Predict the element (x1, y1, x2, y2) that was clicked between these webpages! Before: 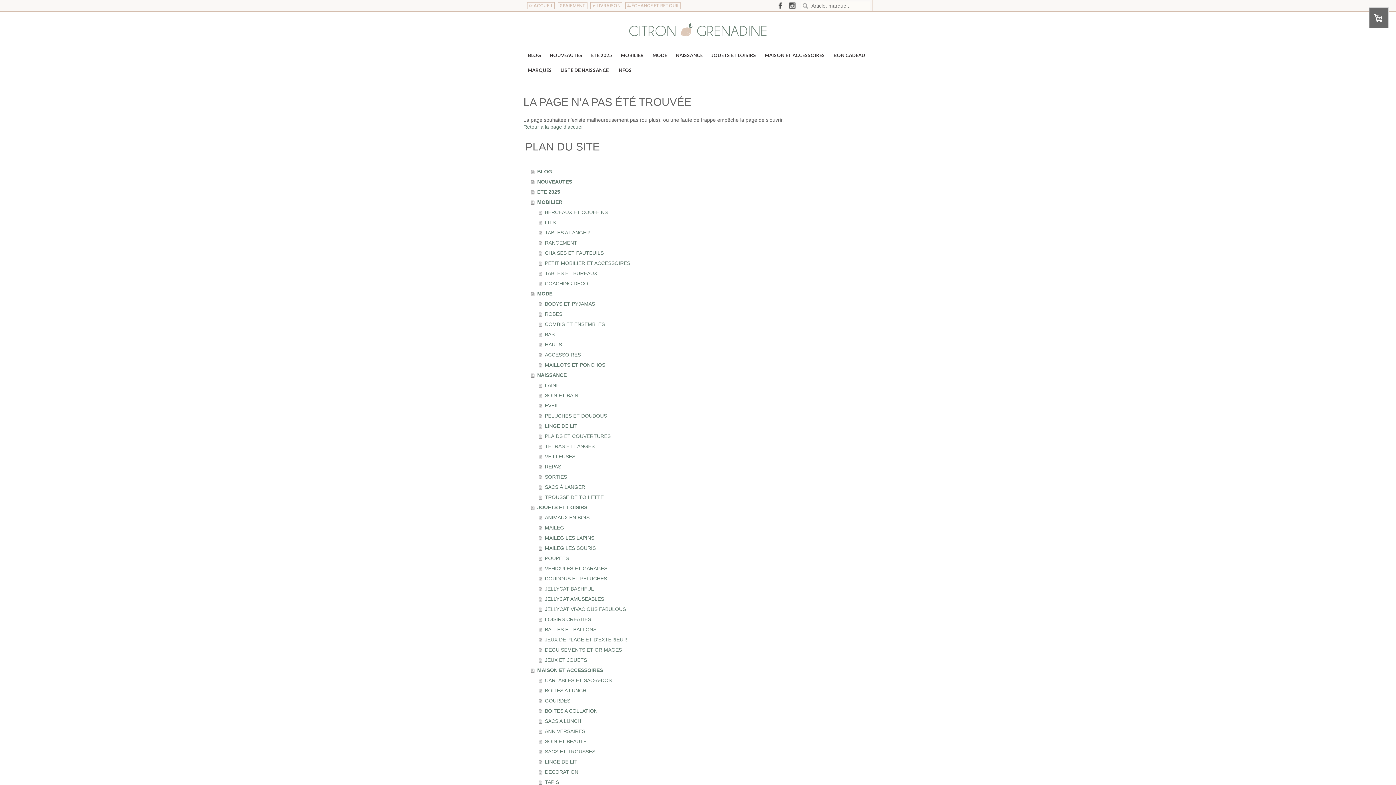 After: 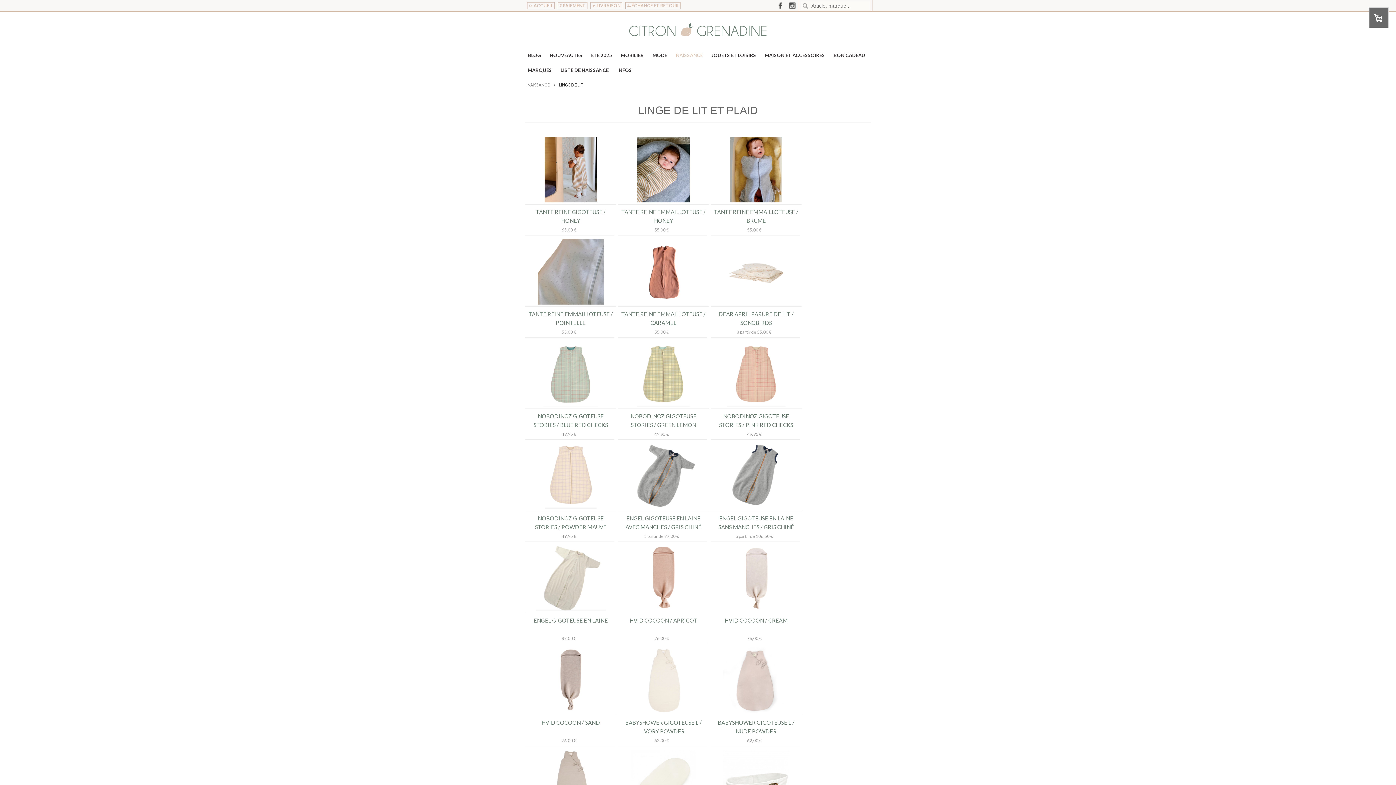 Action: label: LINGE DE LIT bbox: (538, 420, 872, 431)